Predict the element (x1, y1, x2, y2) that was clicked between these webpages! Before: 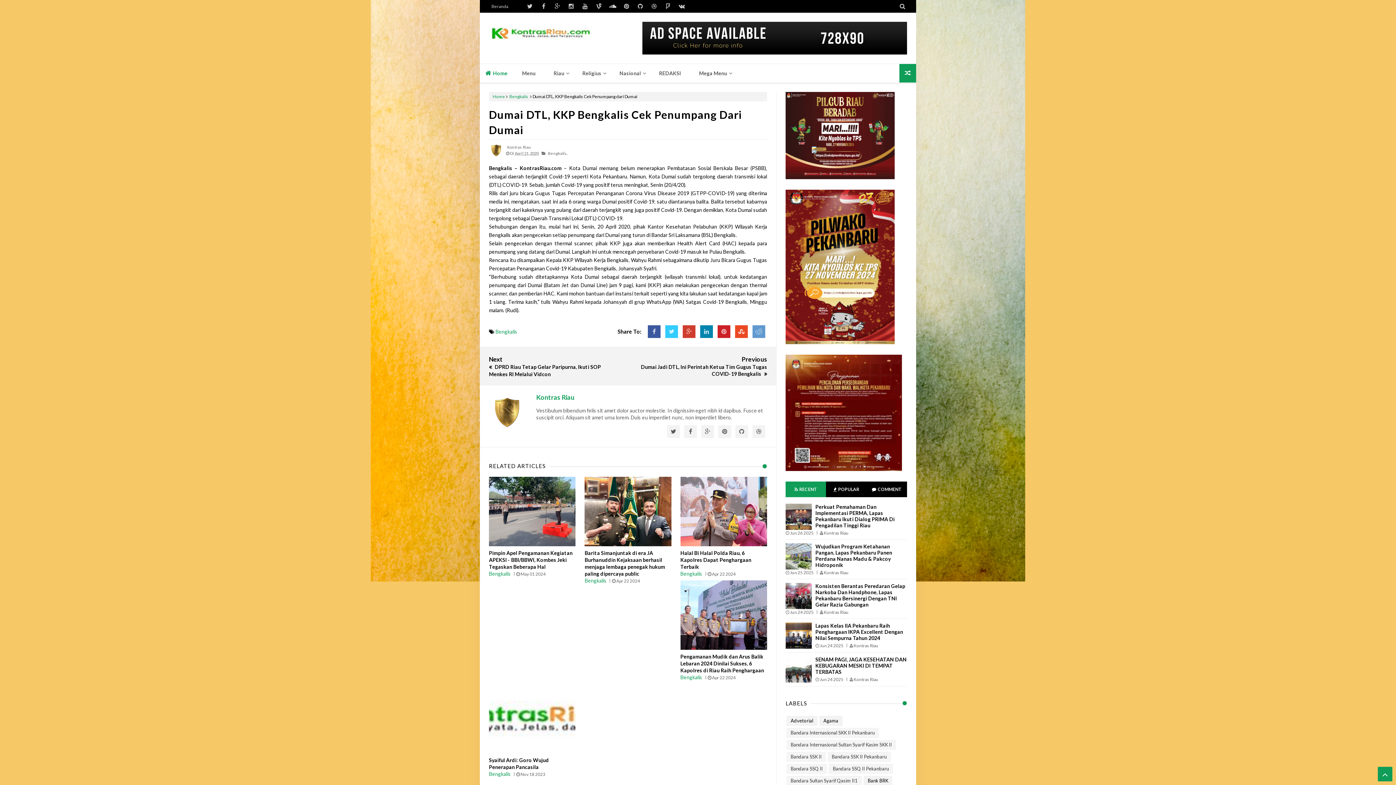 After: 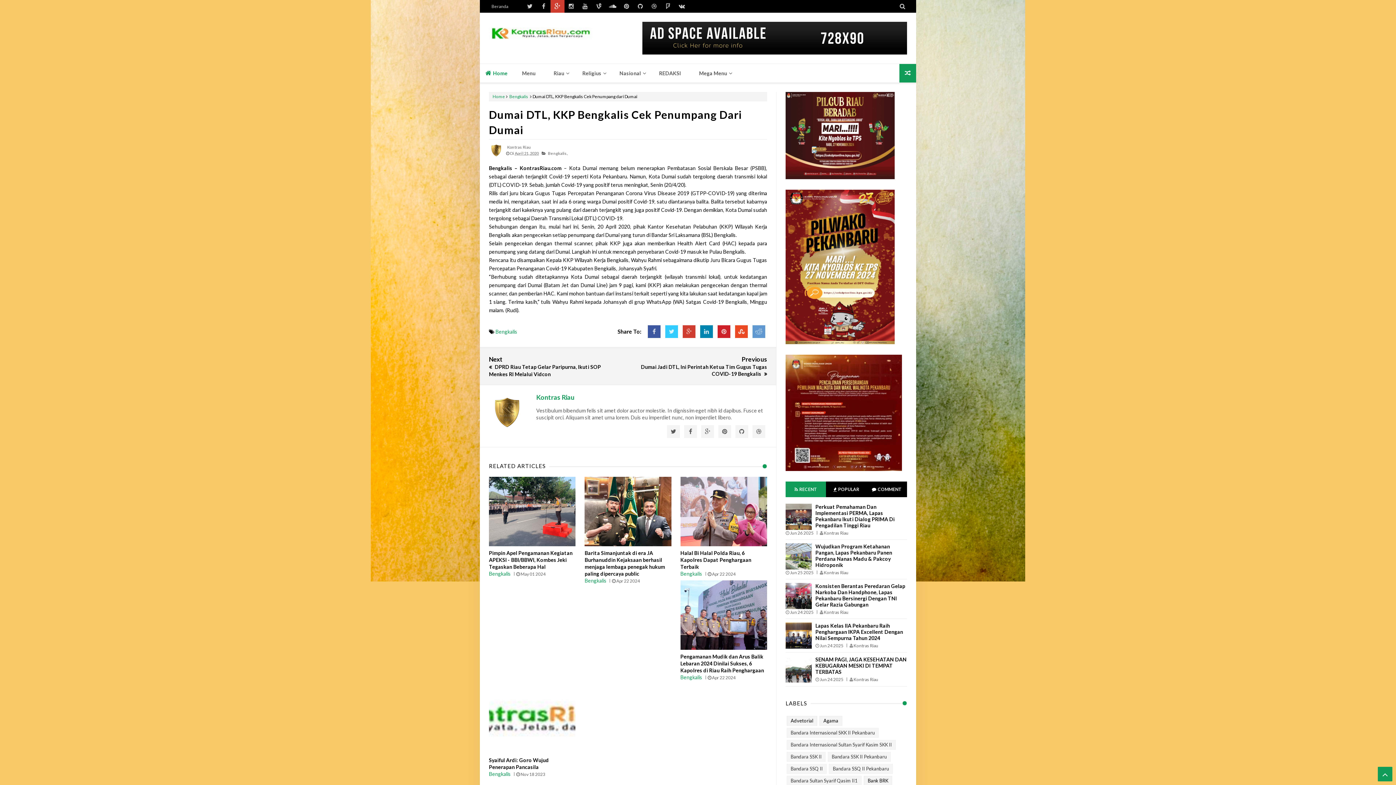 Action: bbox: (551, 3, 564, 9)